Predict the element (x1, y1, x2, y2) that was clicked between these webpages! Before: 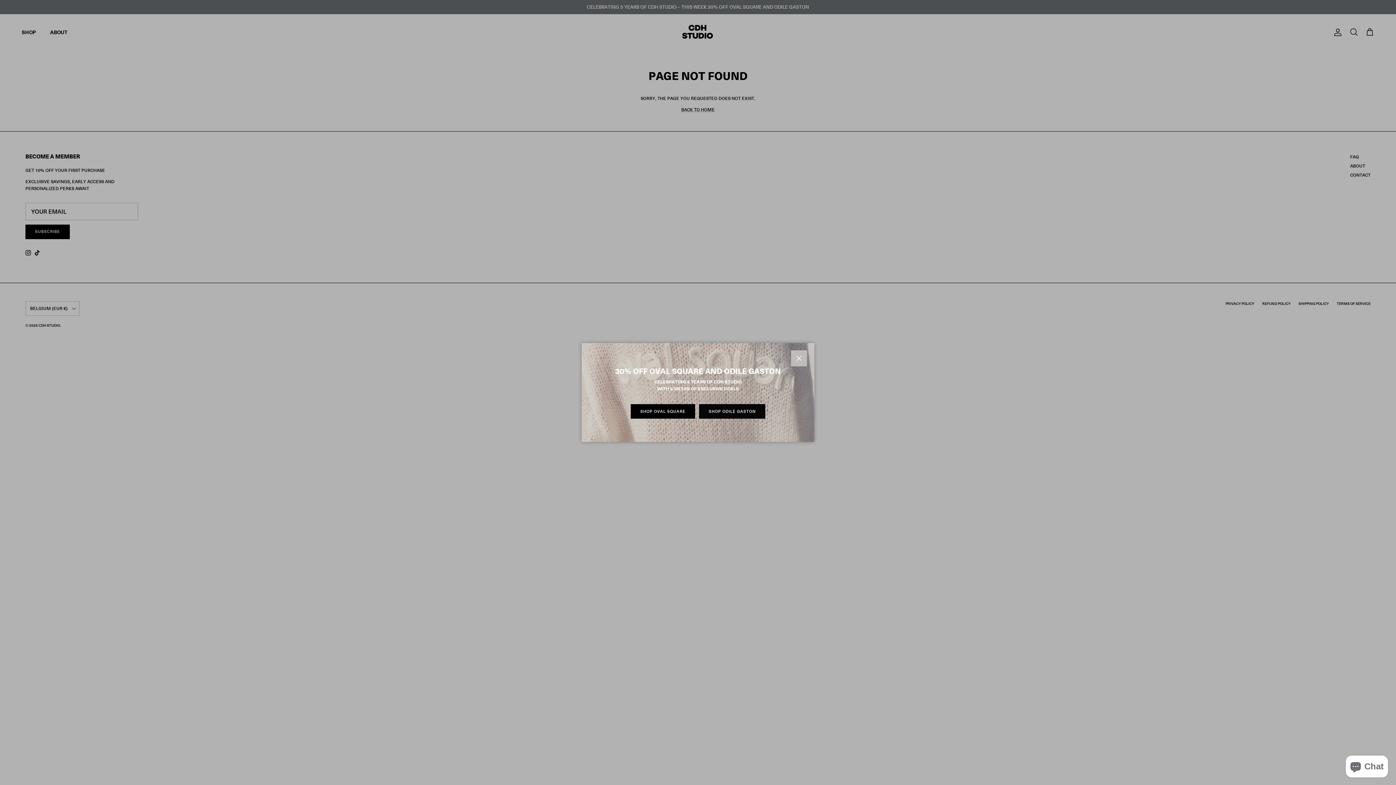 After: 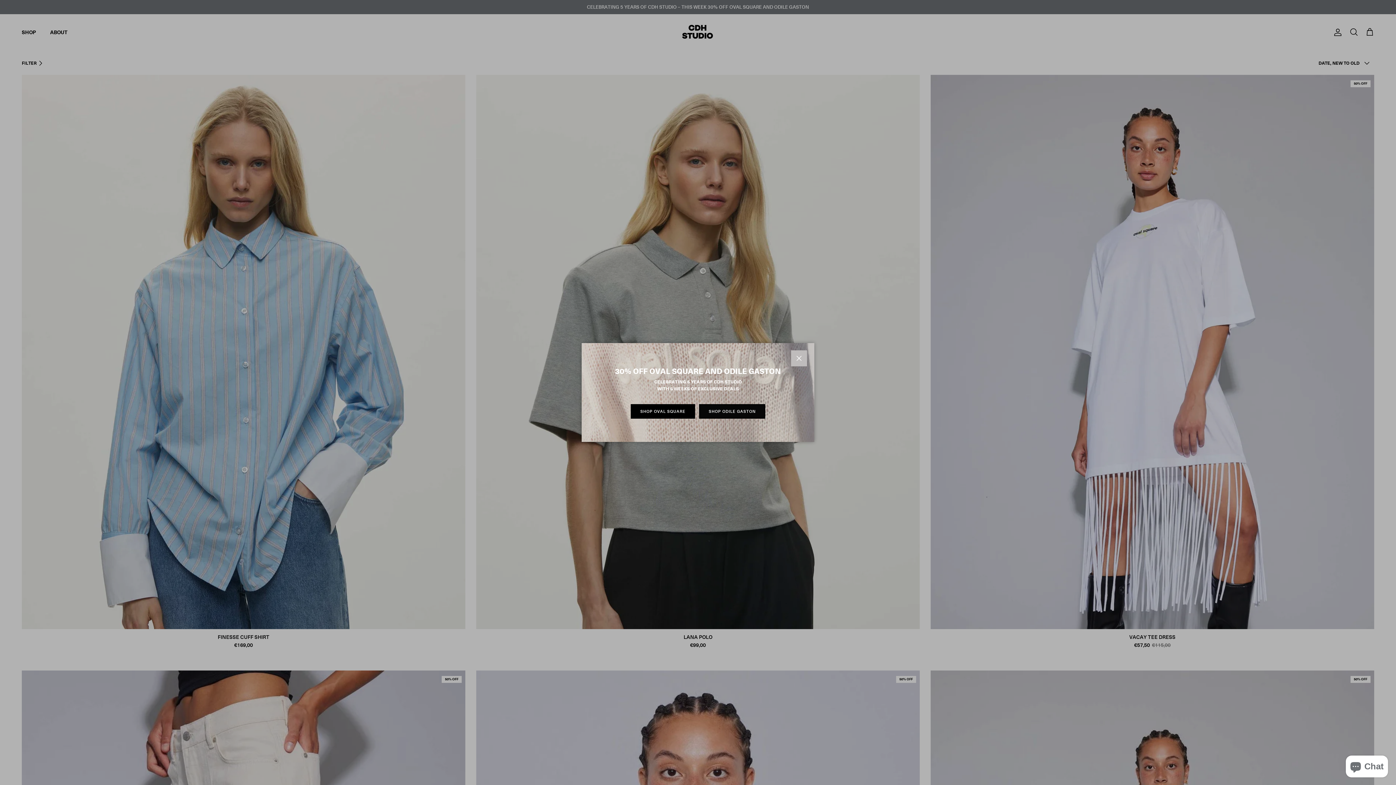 Action: bbox: (630, 404, 695, 418) label: SHOP OVAL SQUARE